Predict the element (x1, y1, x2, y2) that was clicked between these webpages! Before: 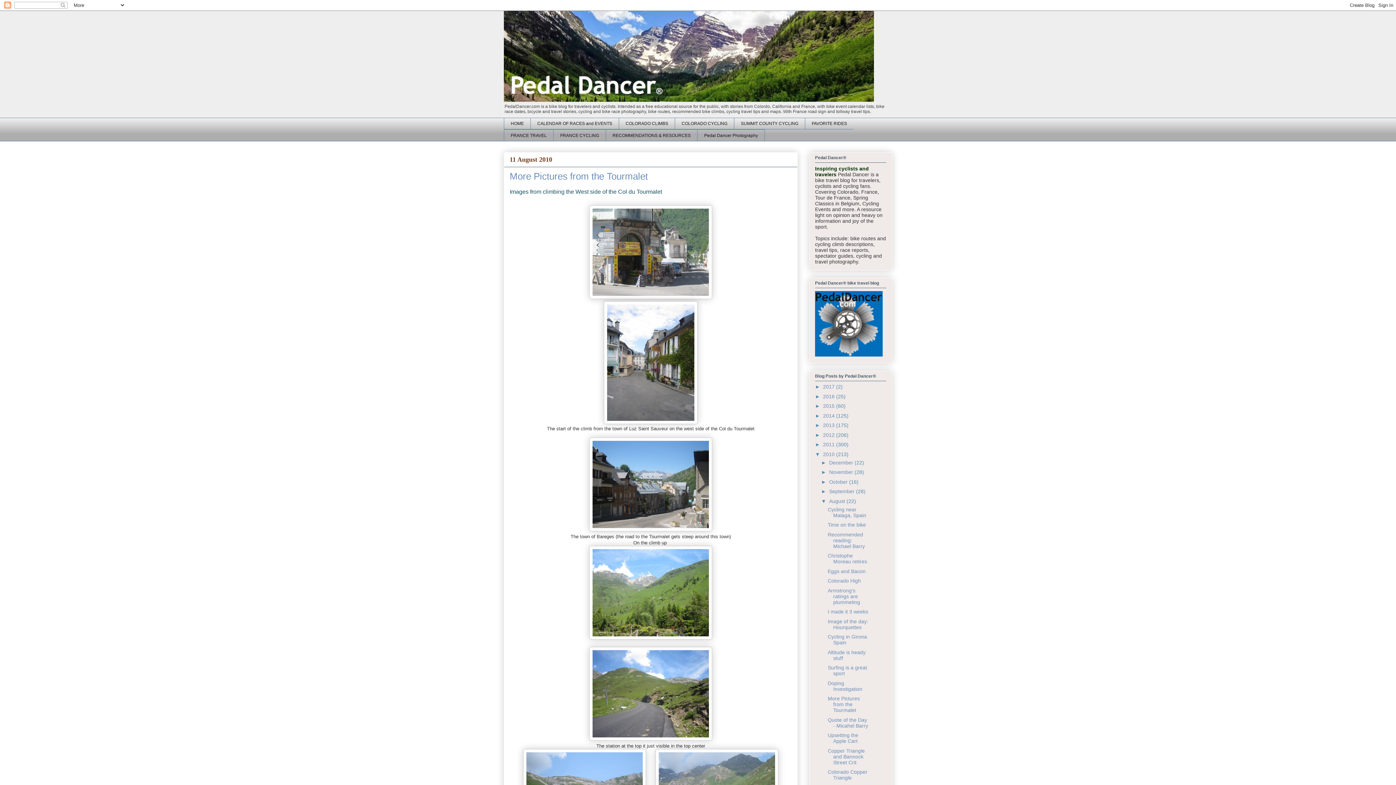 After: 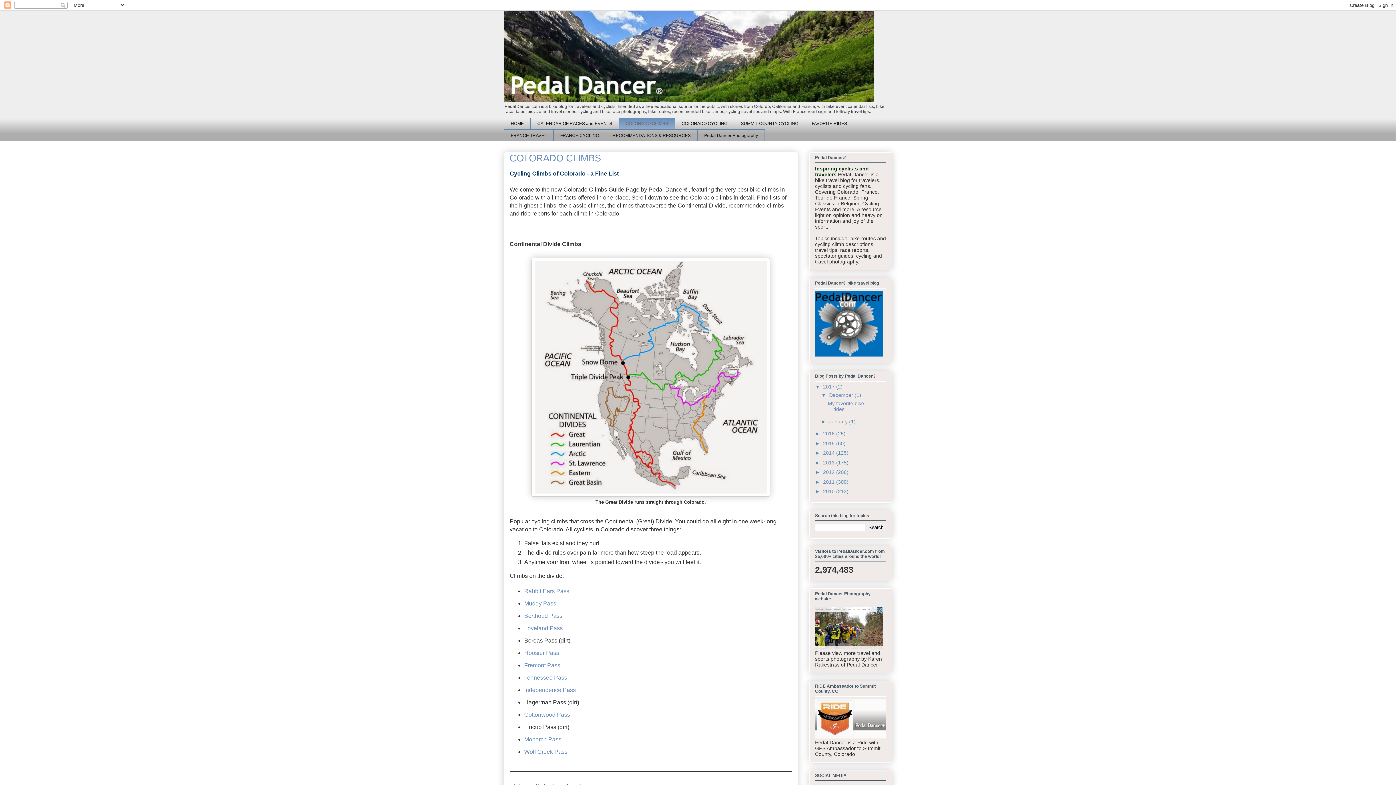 Action: bbox: (618, 117, 674, 129) label: COLORADO CLIMBS